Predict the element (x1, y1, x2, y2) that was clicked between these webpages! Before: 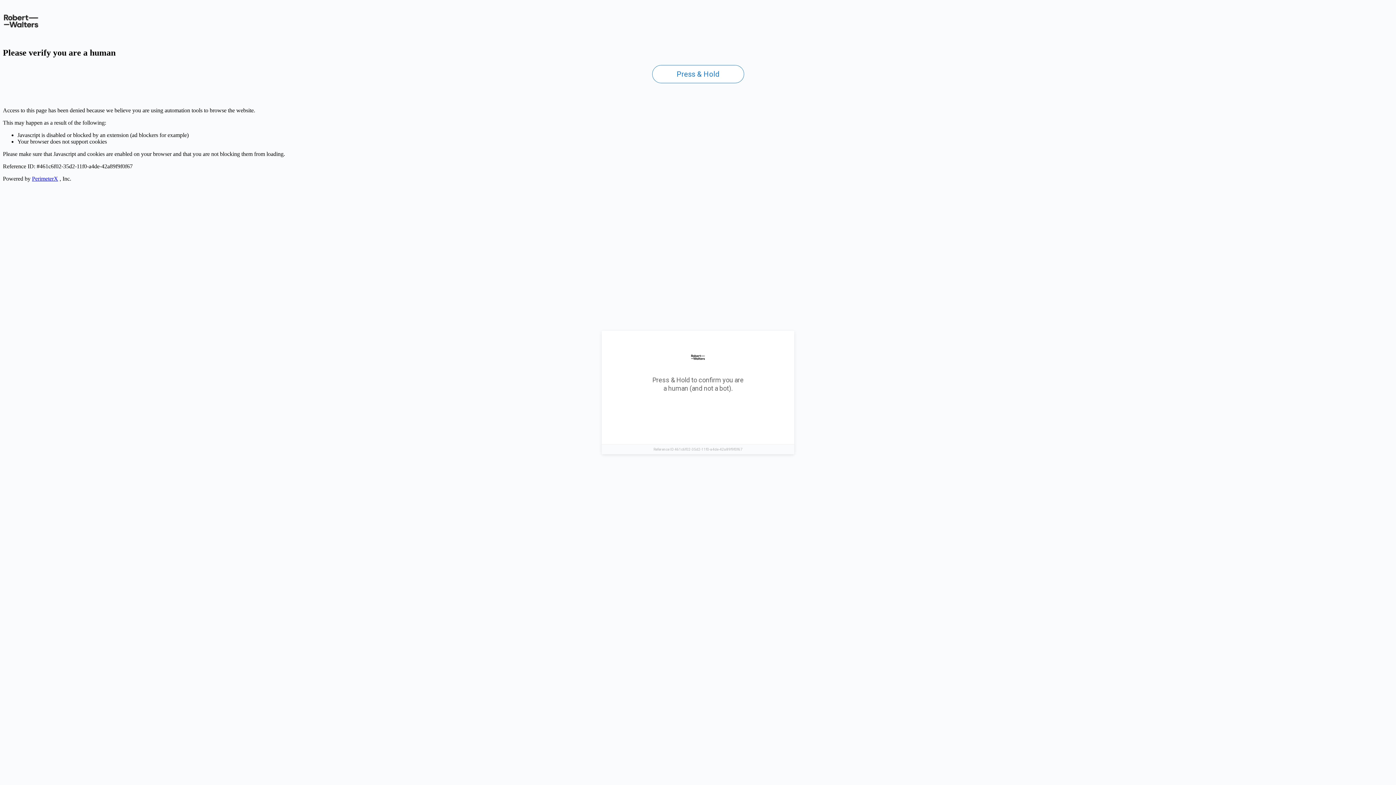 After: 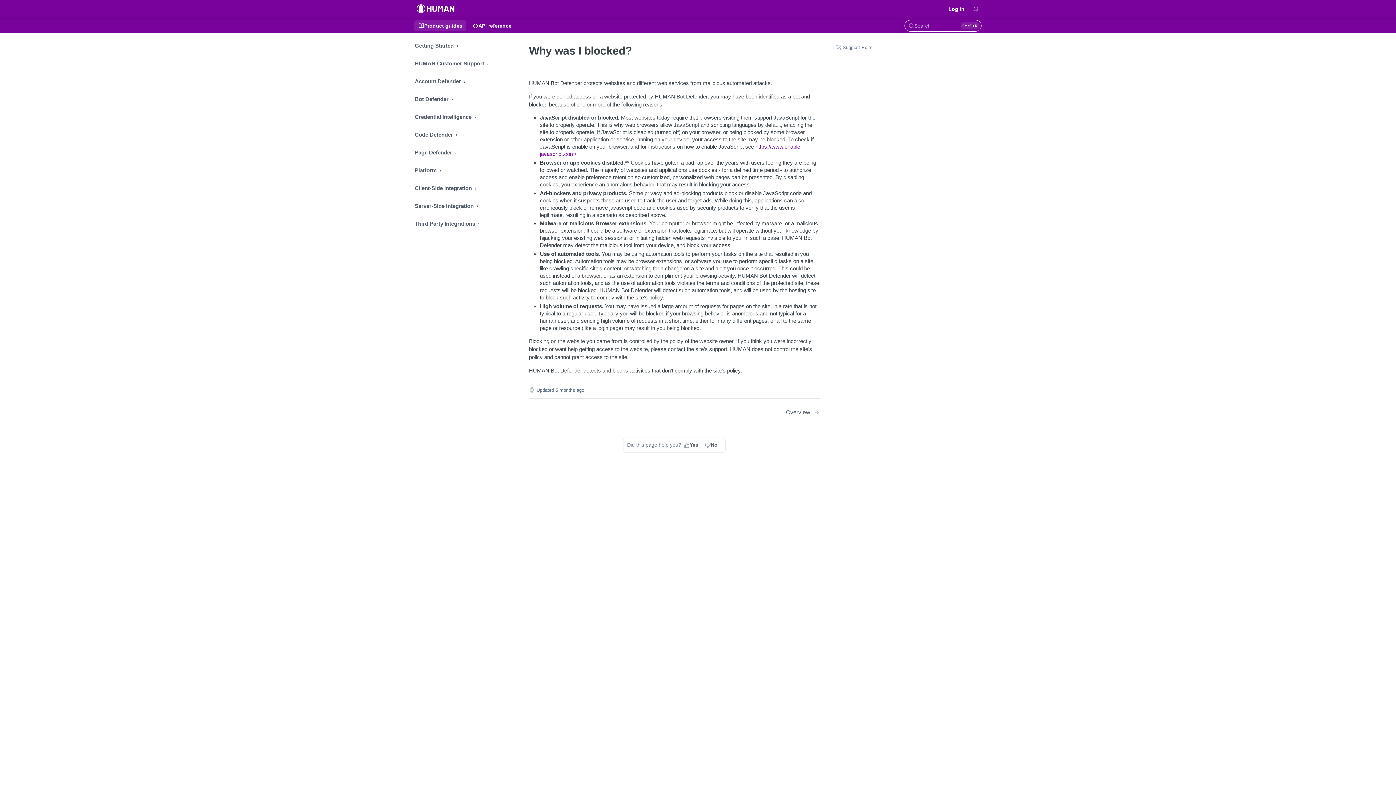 Action: bbox: (32, 175, 58, 181) label: PerimeterX